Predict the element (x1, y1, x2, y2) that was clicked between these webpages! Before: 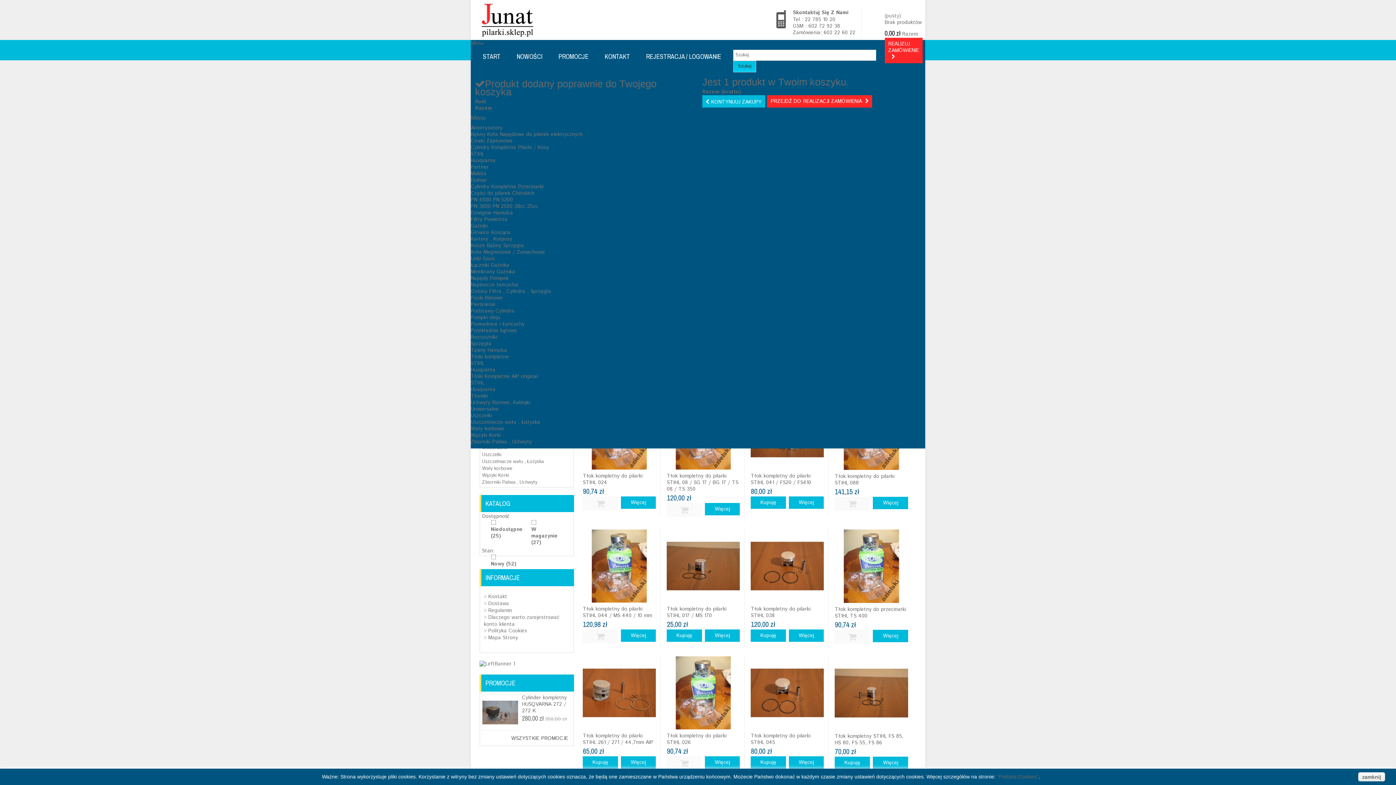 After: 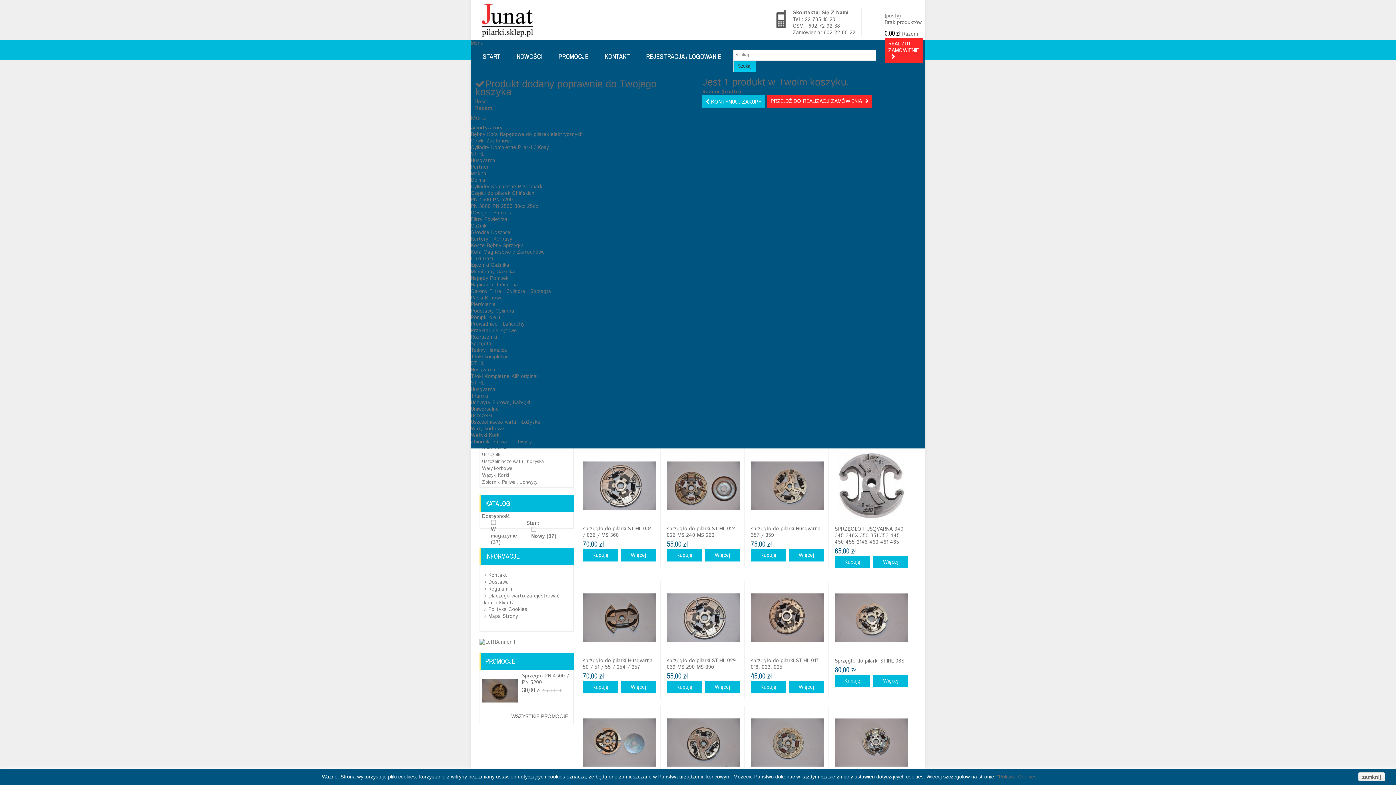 Action: label: Sprzęgła bbox: (470, 340, 491, 347)